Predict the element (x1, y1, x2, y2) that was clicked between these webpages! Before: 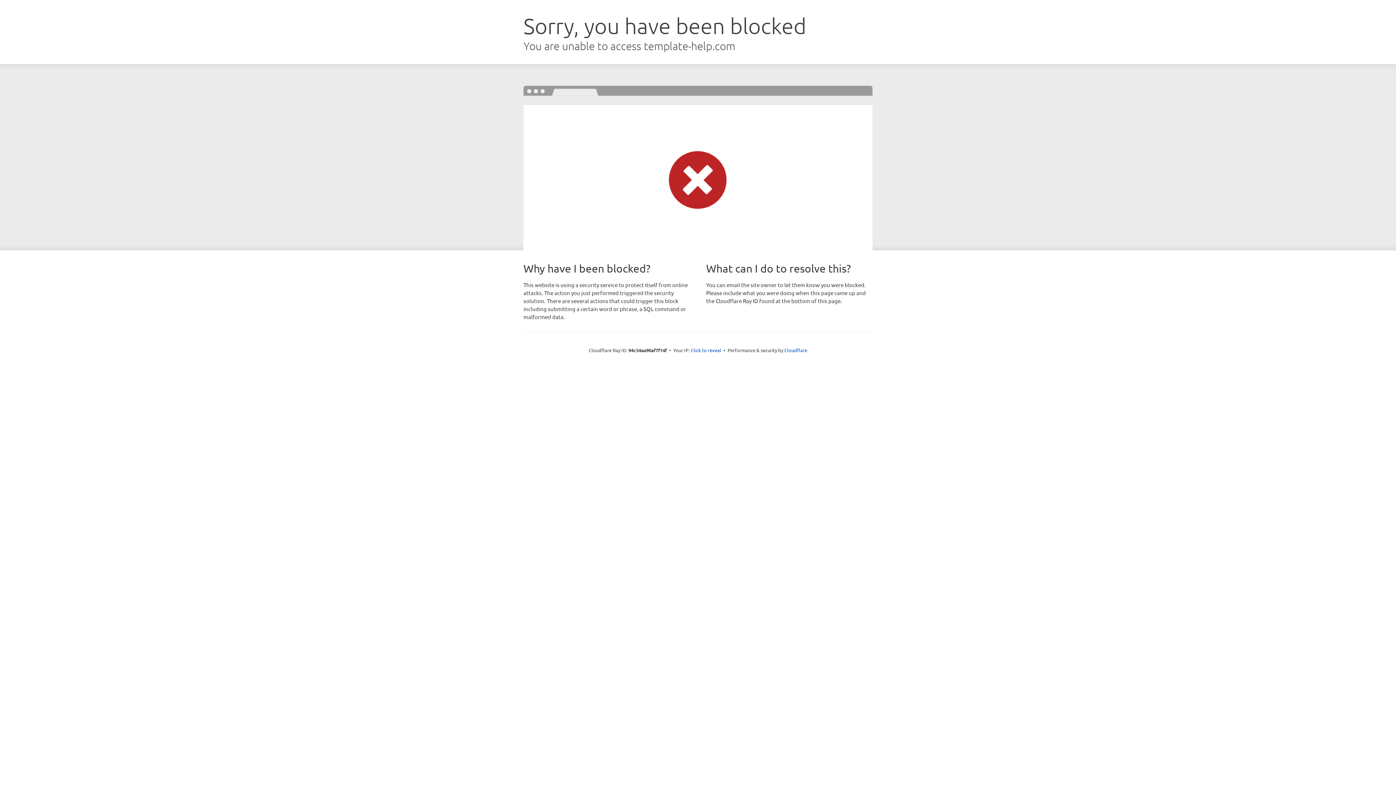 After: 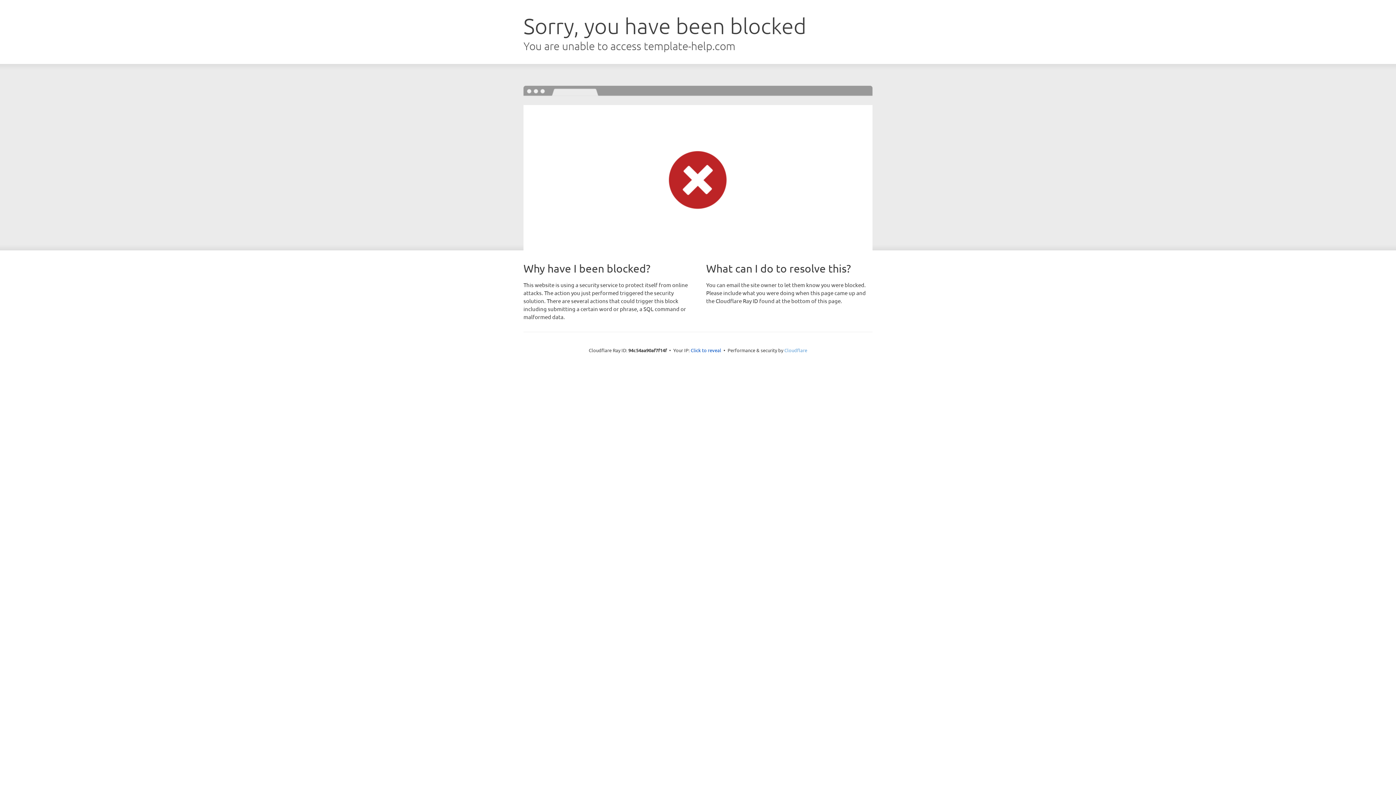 Action: label: Cloudflare bbox: (784, 347, 807, 353)